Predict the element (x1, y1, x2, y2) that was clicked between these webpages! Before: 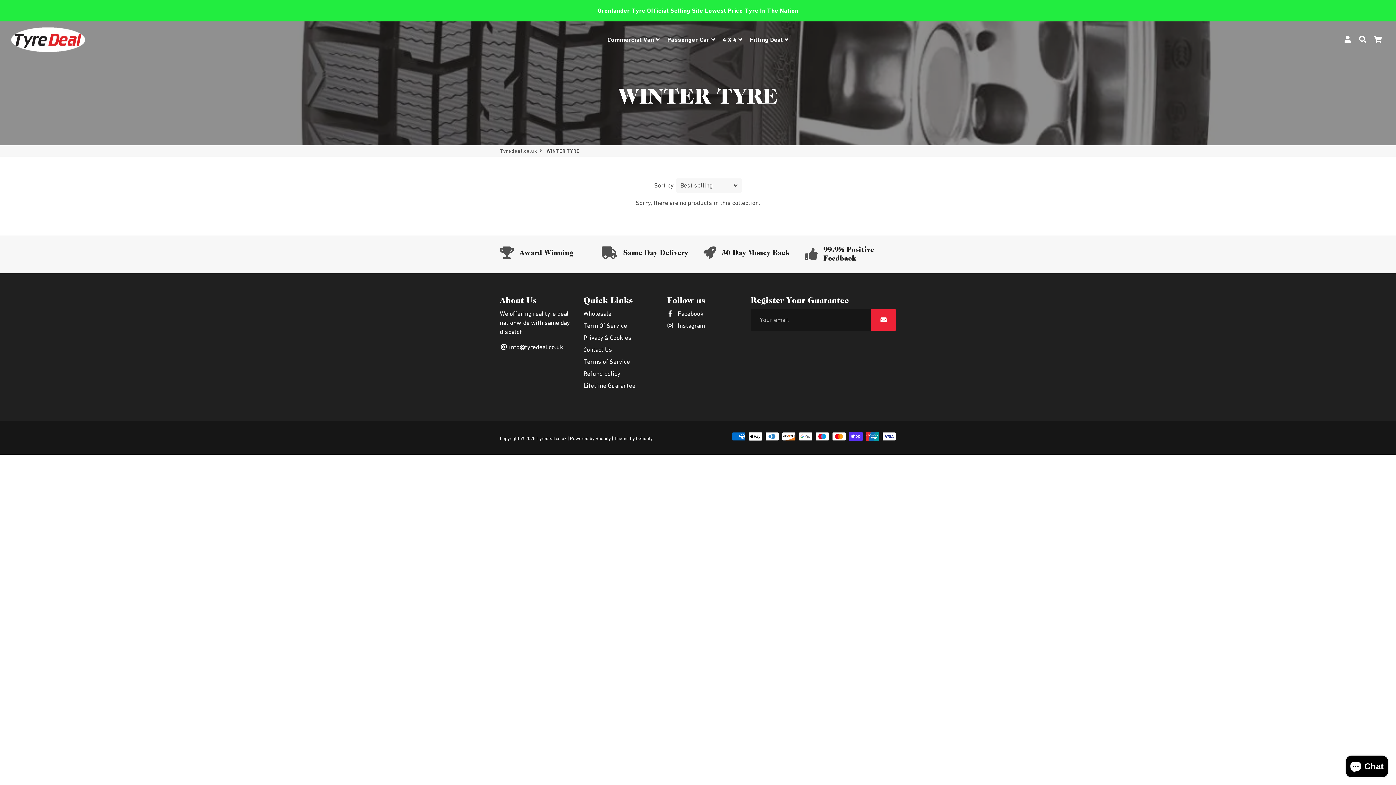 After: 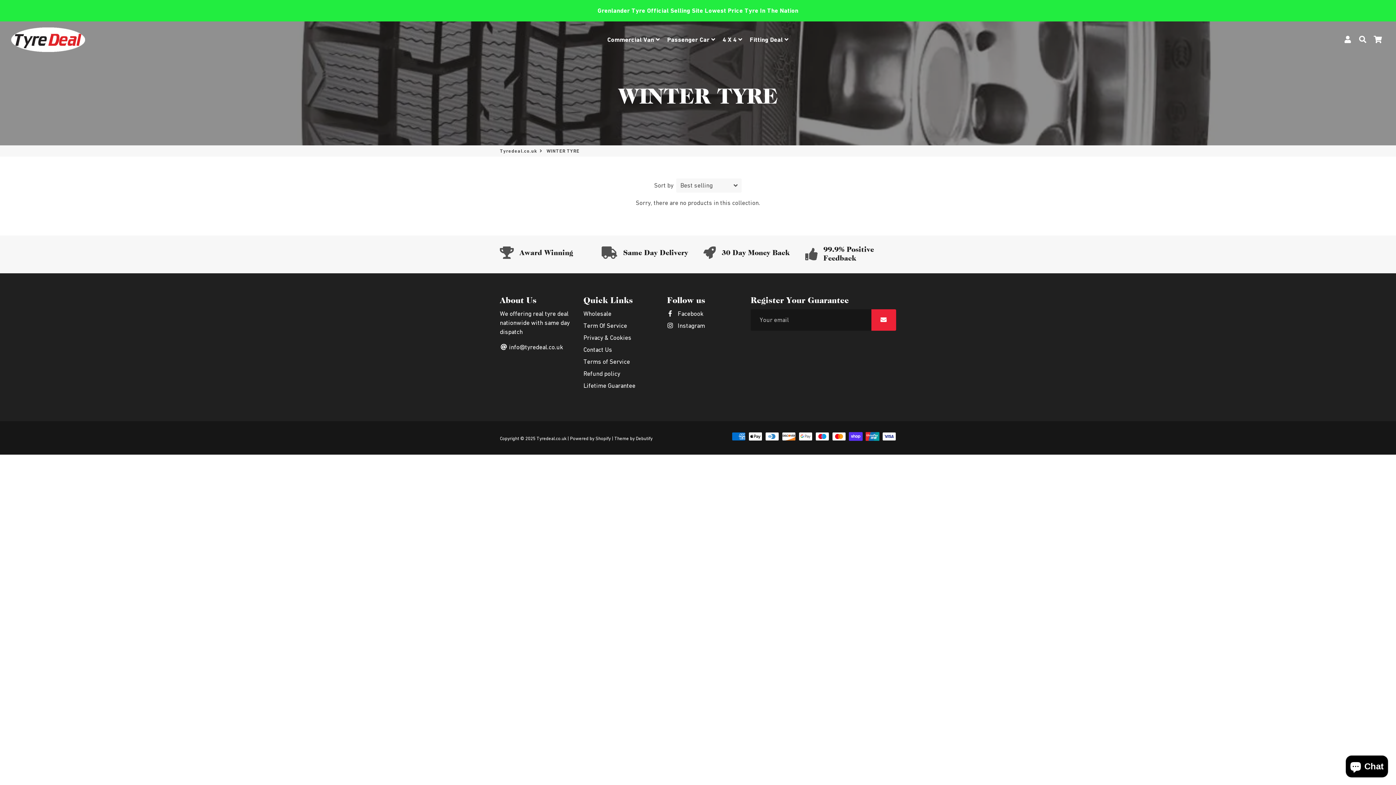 Action: bbox: (667, 321, 705, 330) label:  Instagram